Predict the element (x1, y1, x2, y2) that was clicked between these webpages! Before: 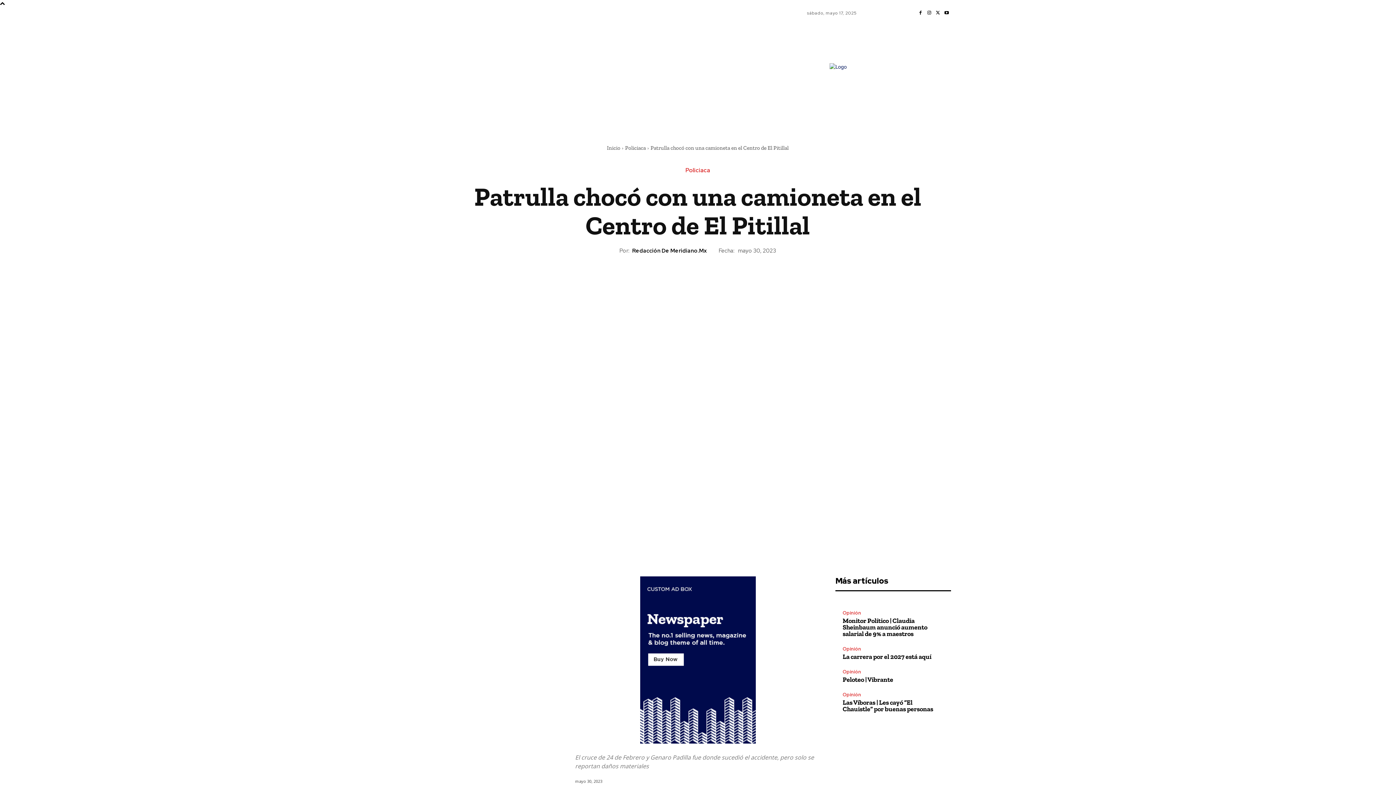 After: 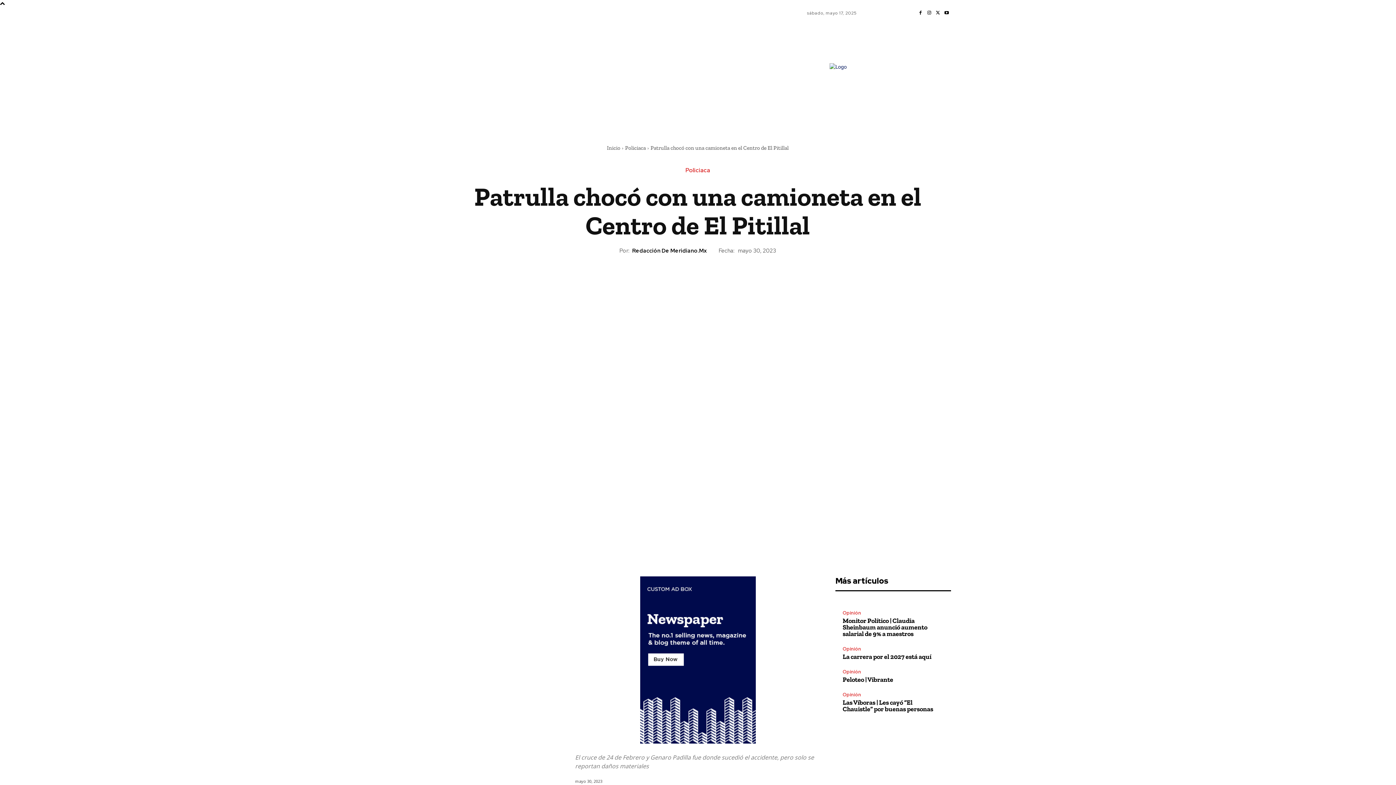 Action: bbox: (640, 739, 756, 745)